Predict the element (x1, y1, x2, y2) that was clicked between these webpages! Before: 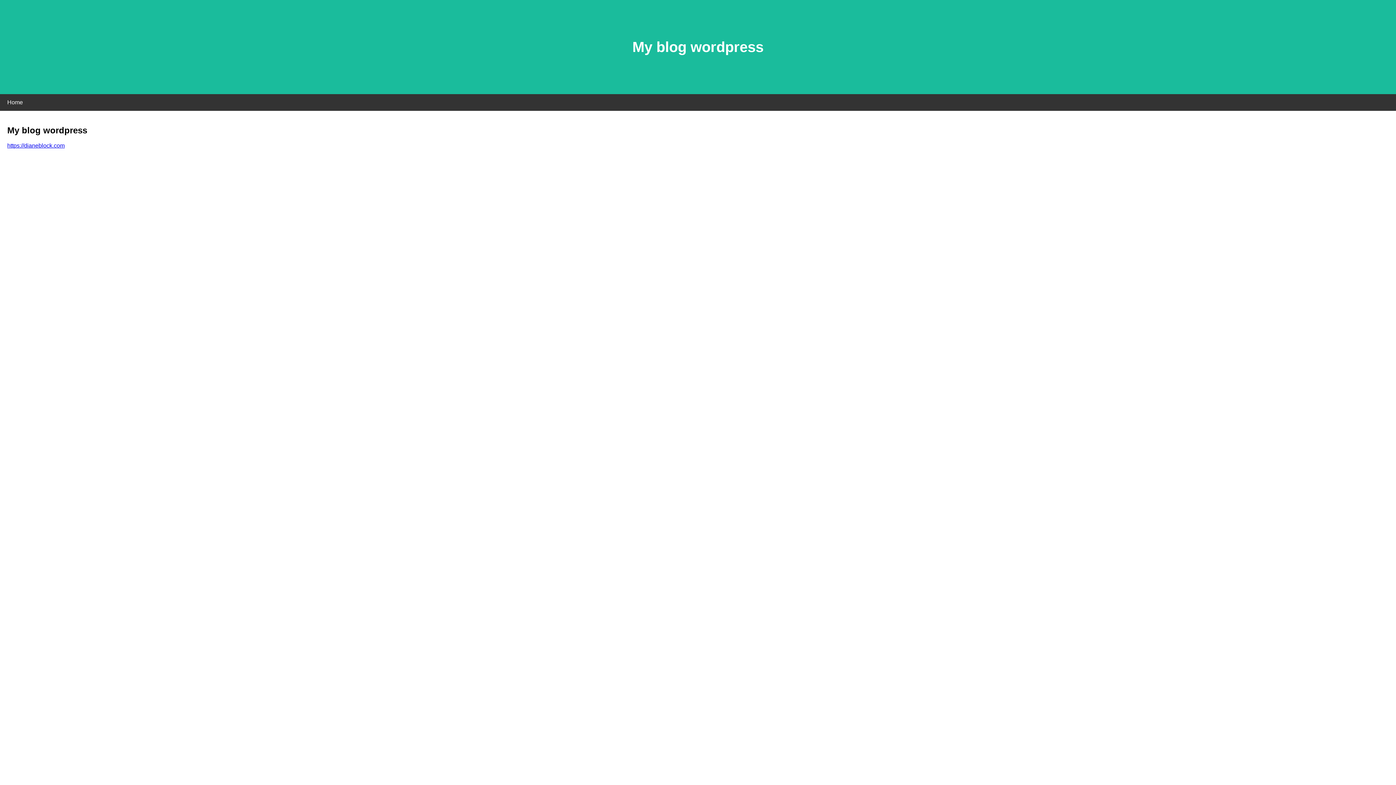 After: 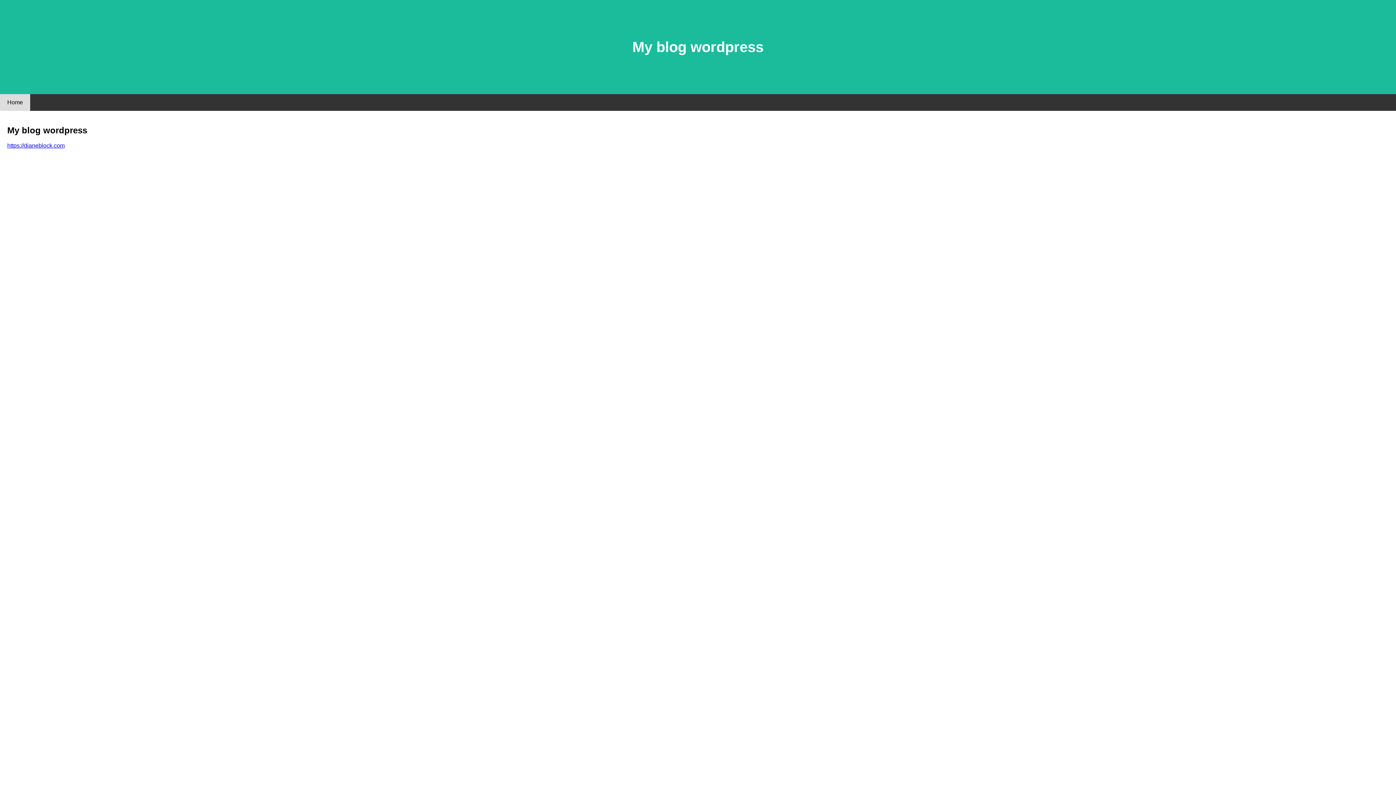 Action: bbox: (0, 94, 30, 110) label: Home